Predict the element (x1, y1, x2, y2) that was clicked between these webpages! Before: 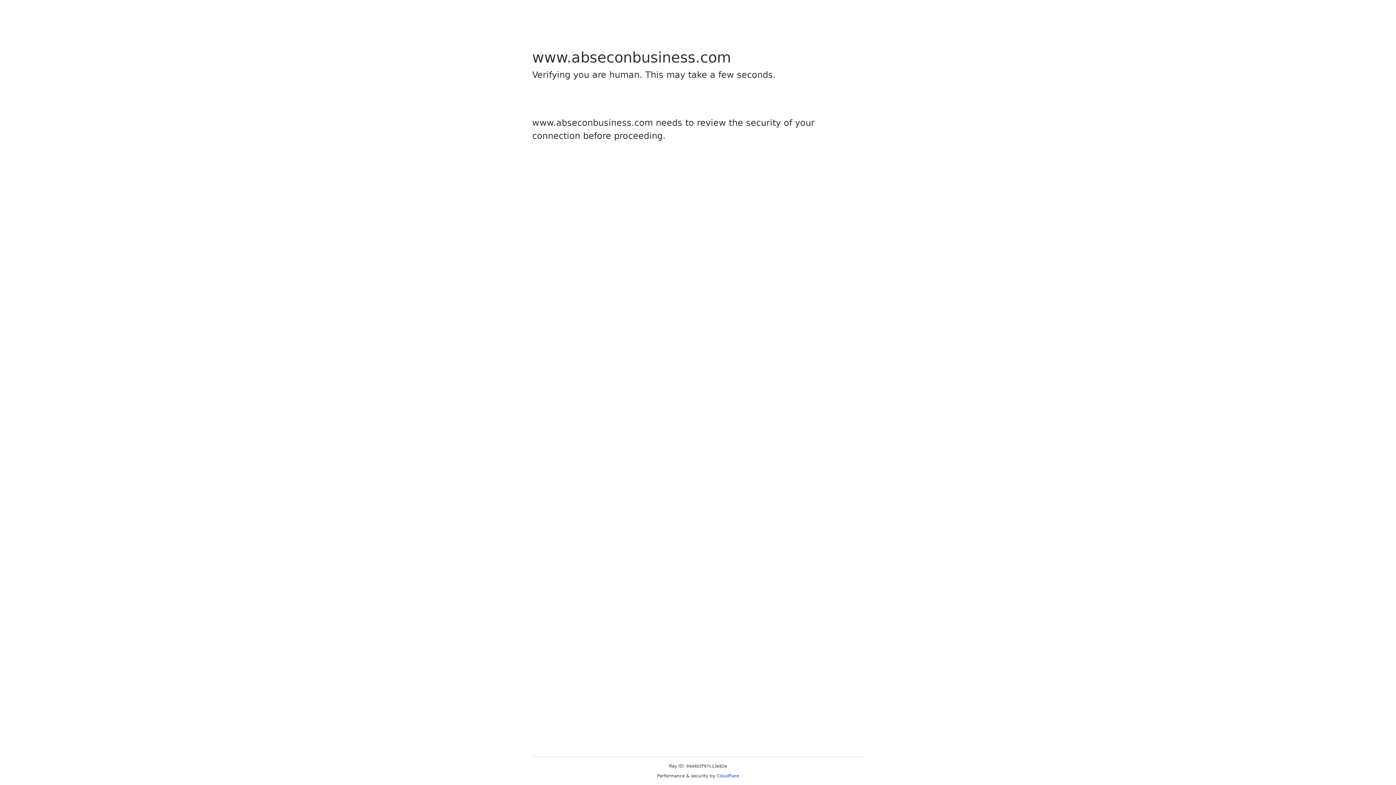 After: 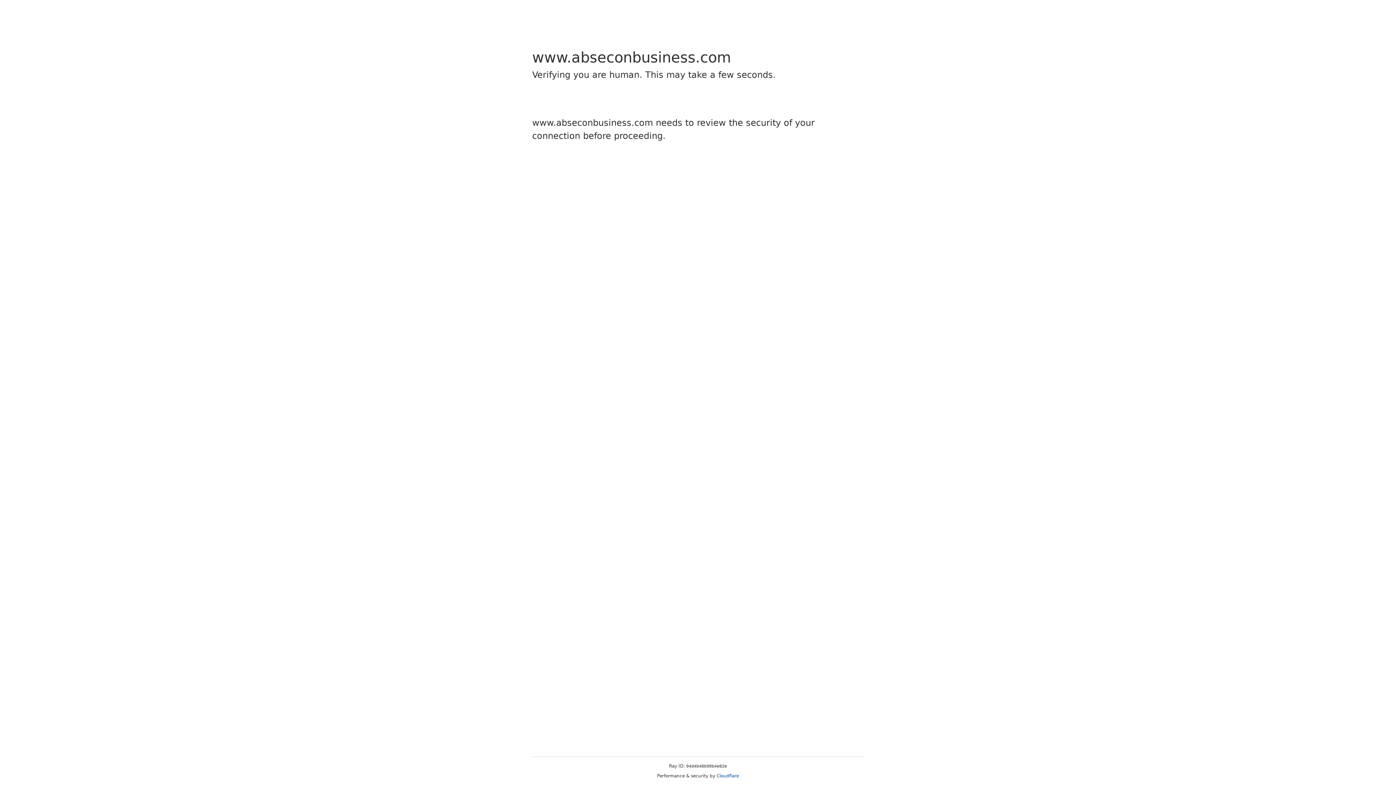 Action: bbox: (716, 773, 739, 778) label: Cloudflare